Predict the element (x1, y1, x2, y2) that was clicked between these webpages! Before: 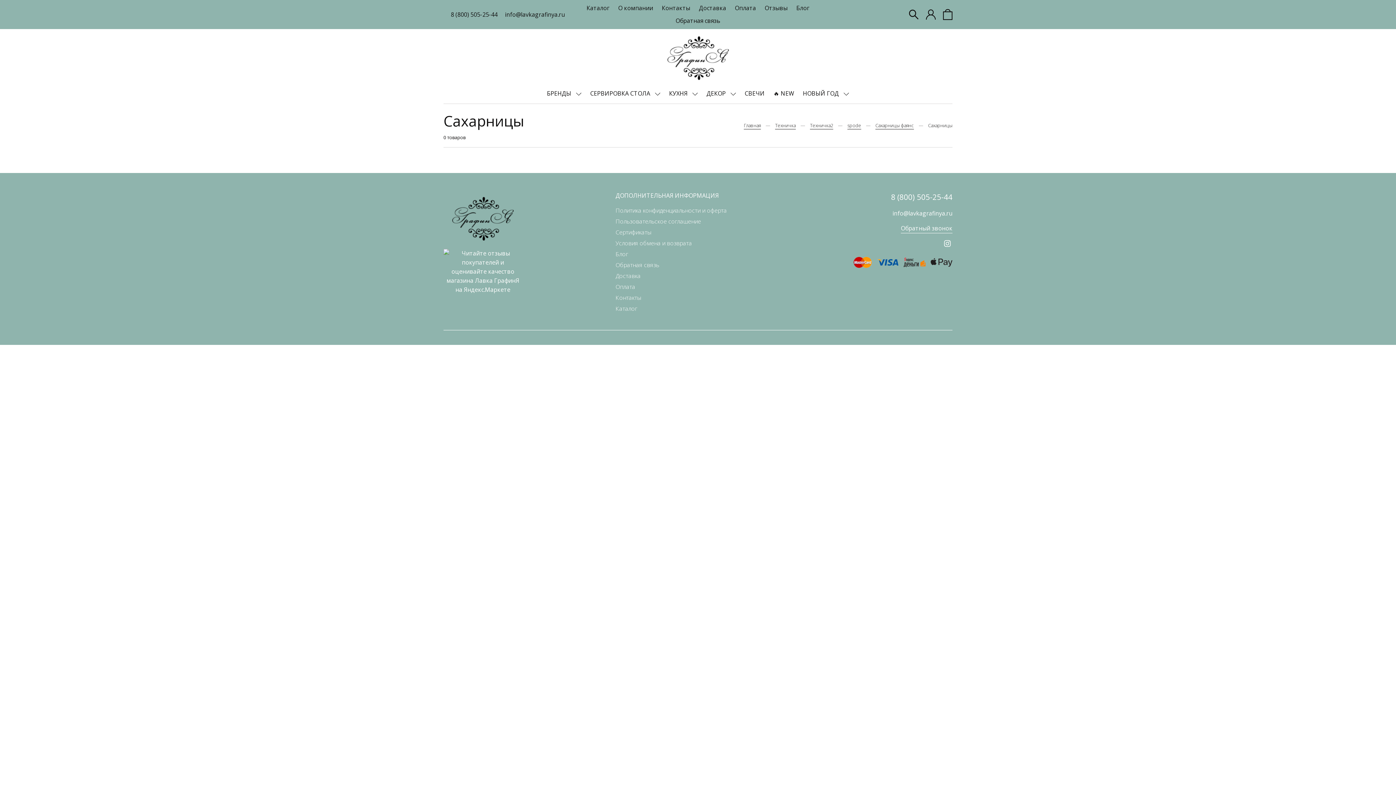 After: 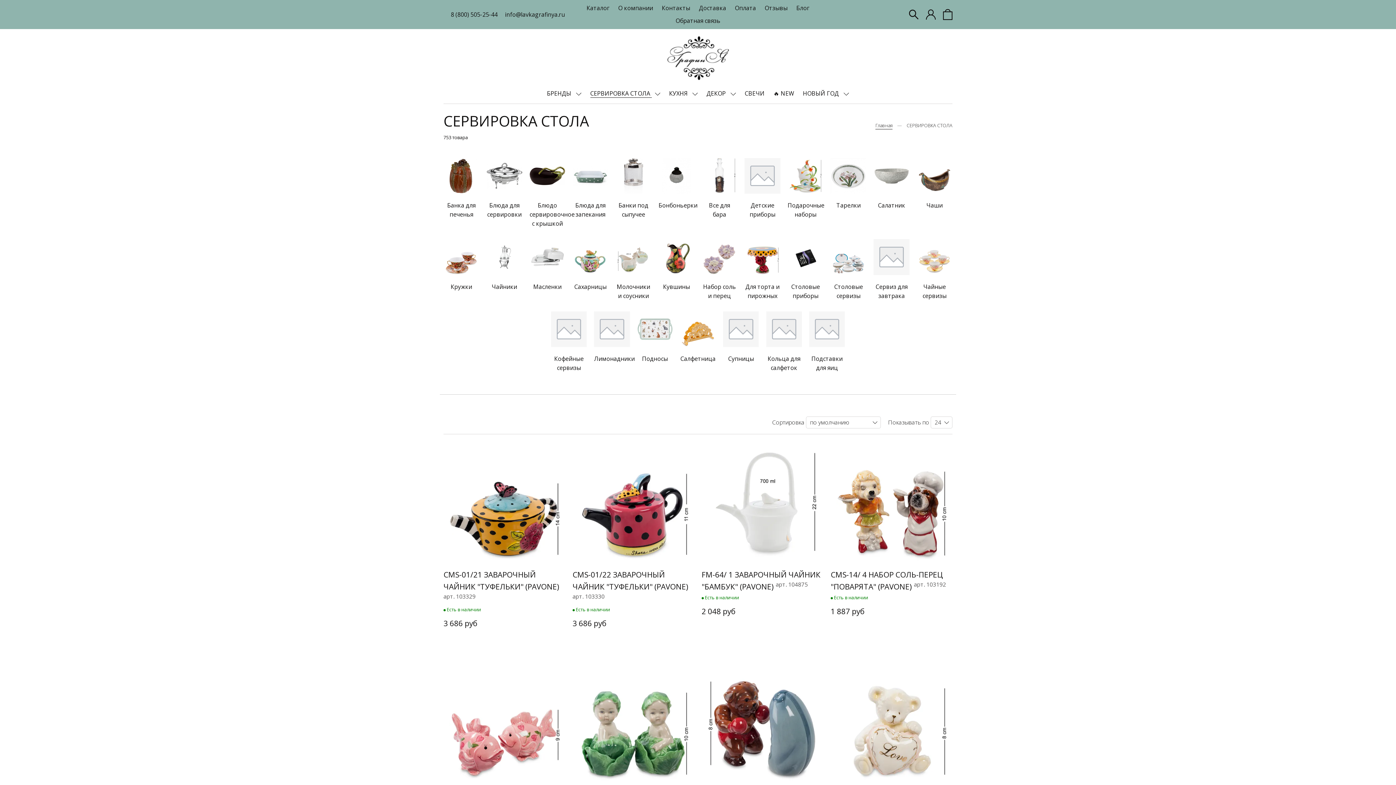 Action: bbox: (590, 89, 651, 97) label: СЕРВИРОВКА СТОЛА 